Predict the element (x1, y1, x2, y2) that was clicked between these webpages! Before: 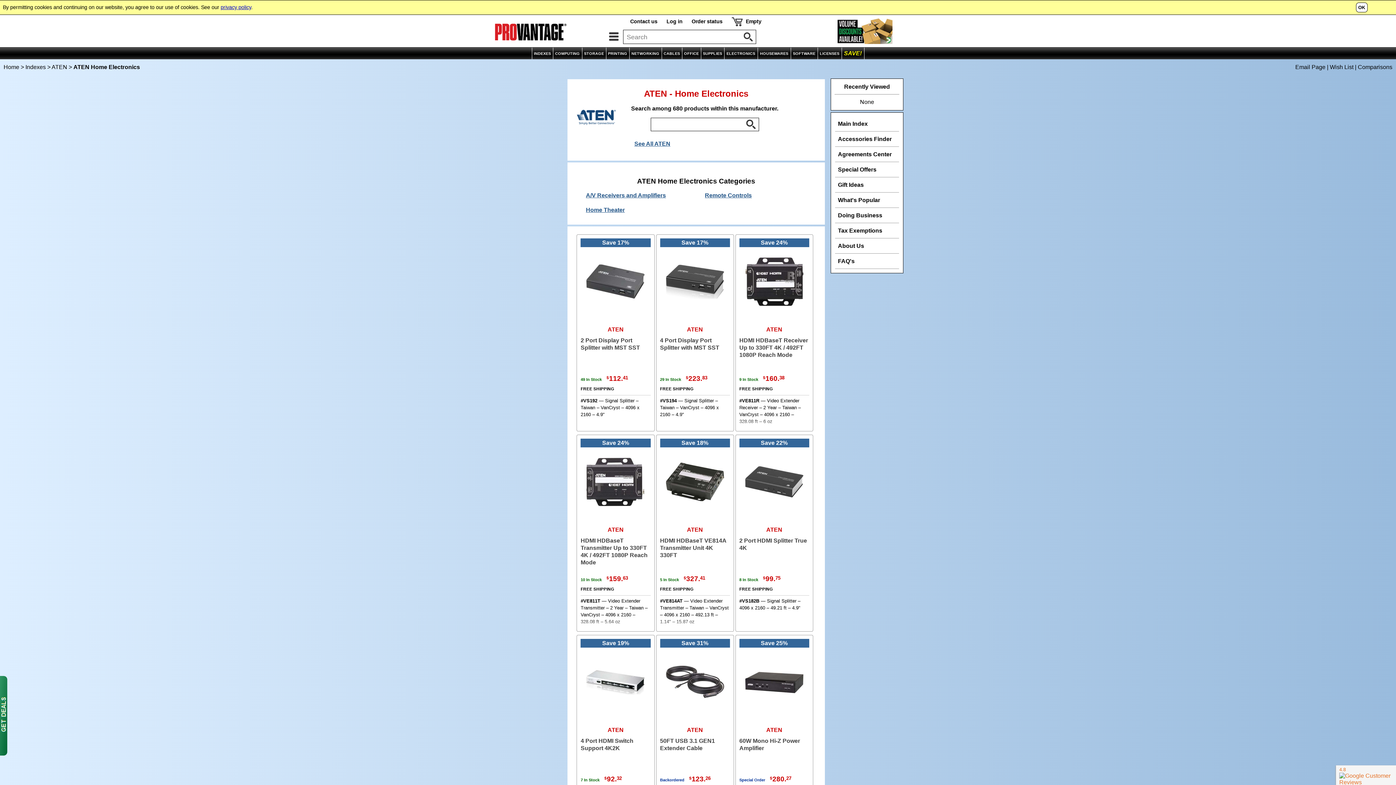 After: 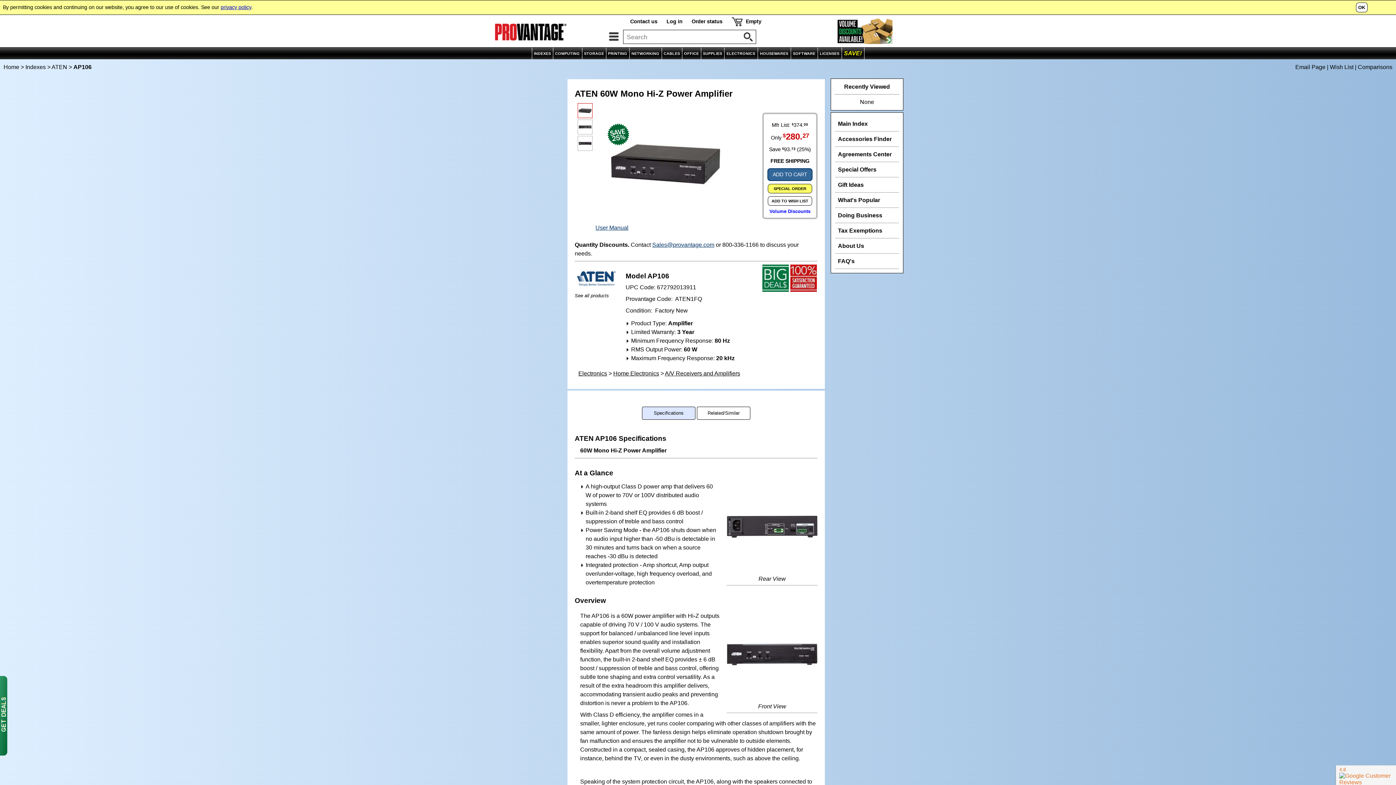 Action: bbox: (745, 706, 803, 712)